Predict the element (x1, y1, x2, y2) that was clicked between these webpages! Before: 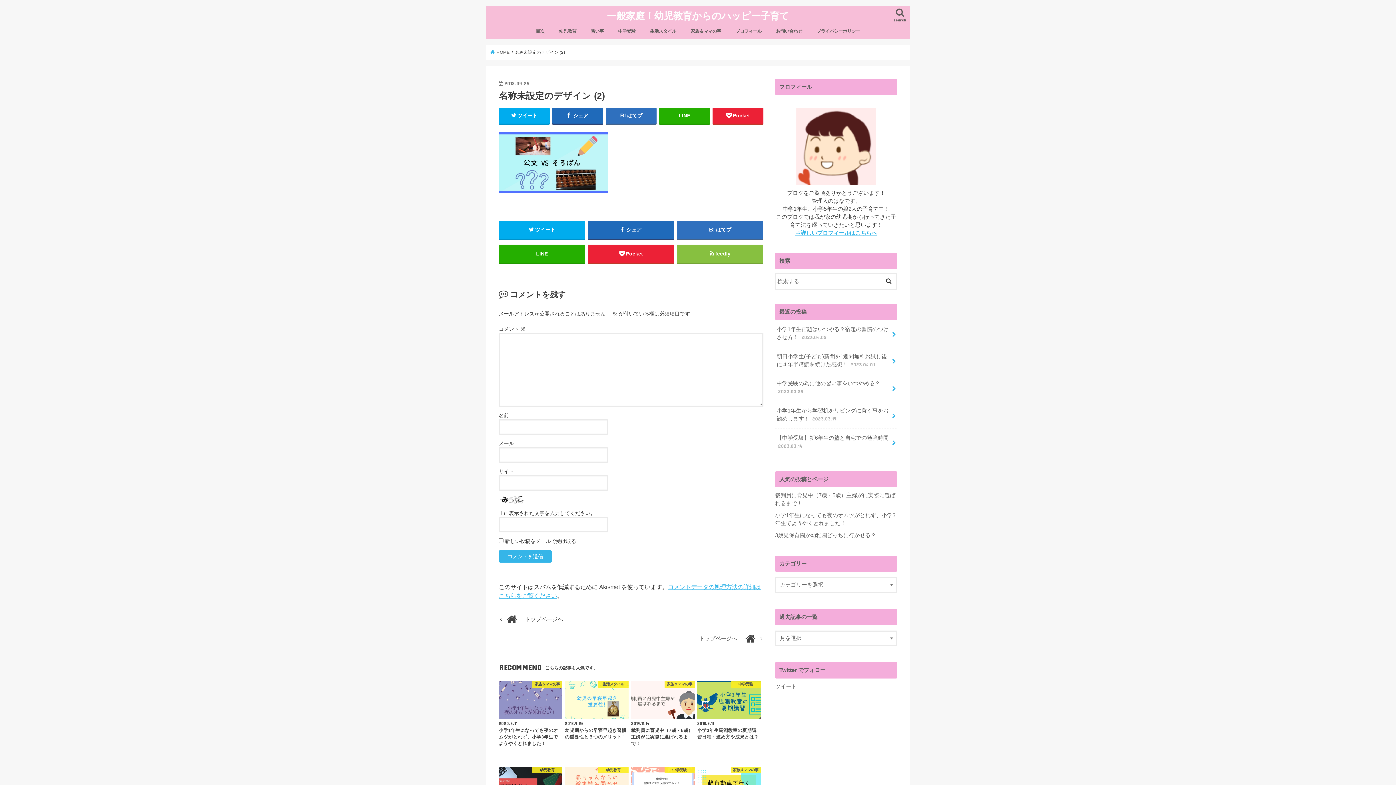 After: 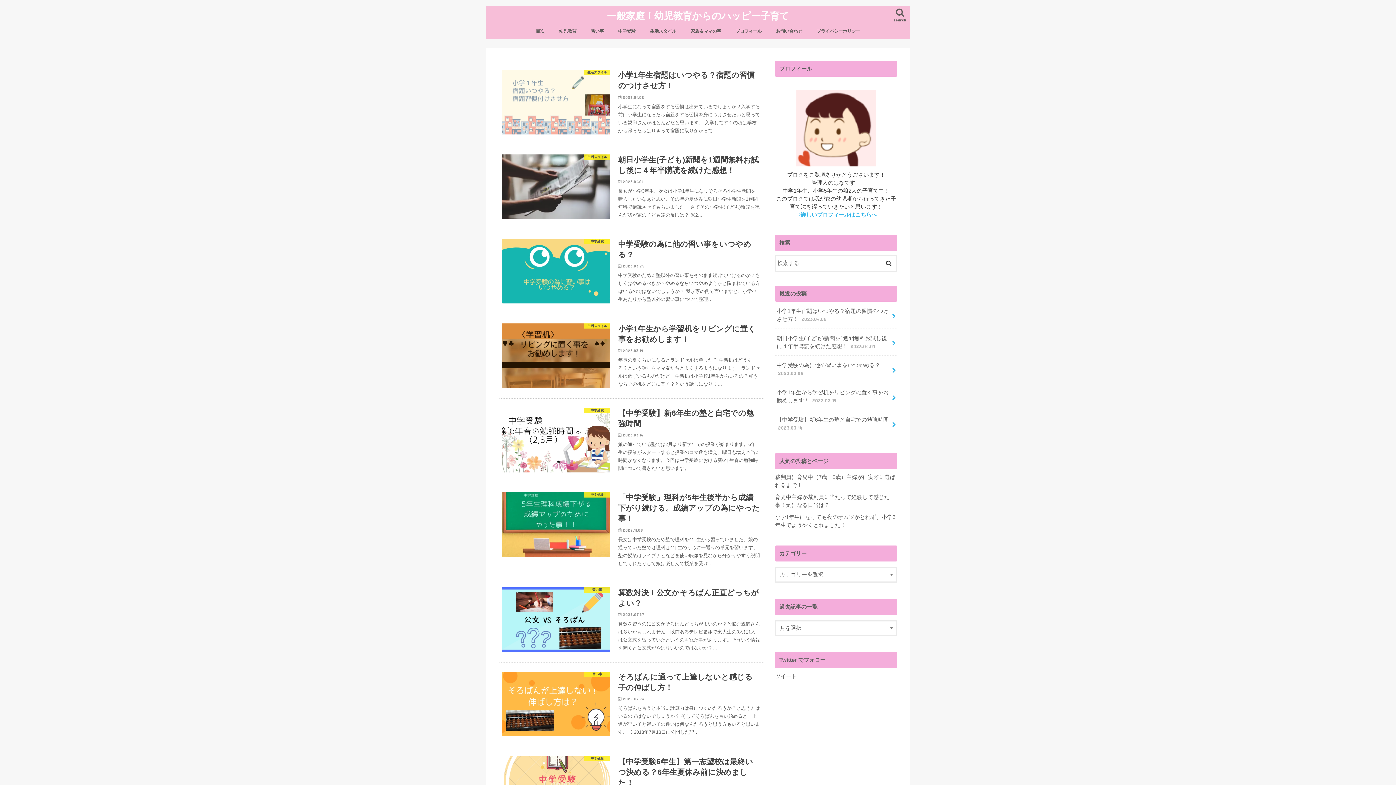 Action: label: トップページへ	 bbox: (498, 631, 763, 646)